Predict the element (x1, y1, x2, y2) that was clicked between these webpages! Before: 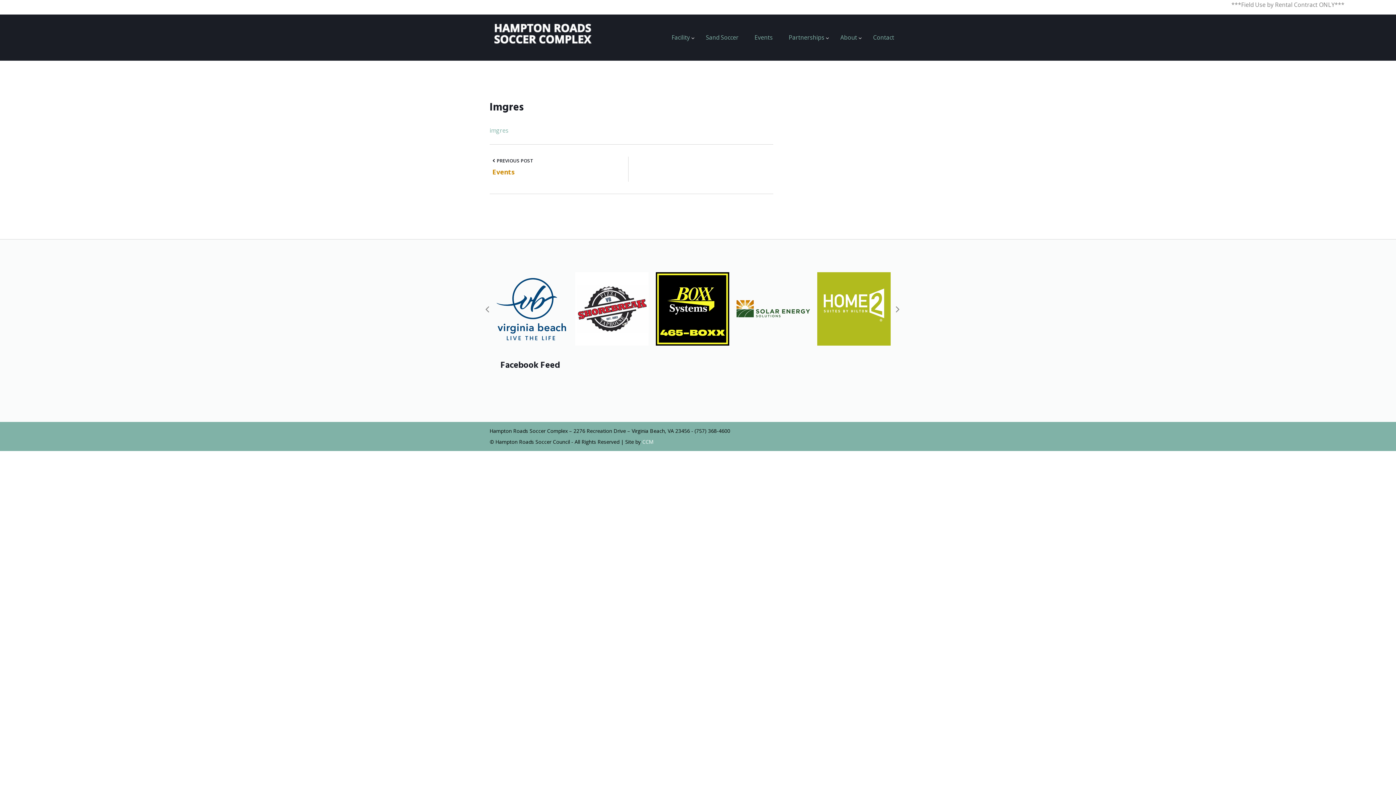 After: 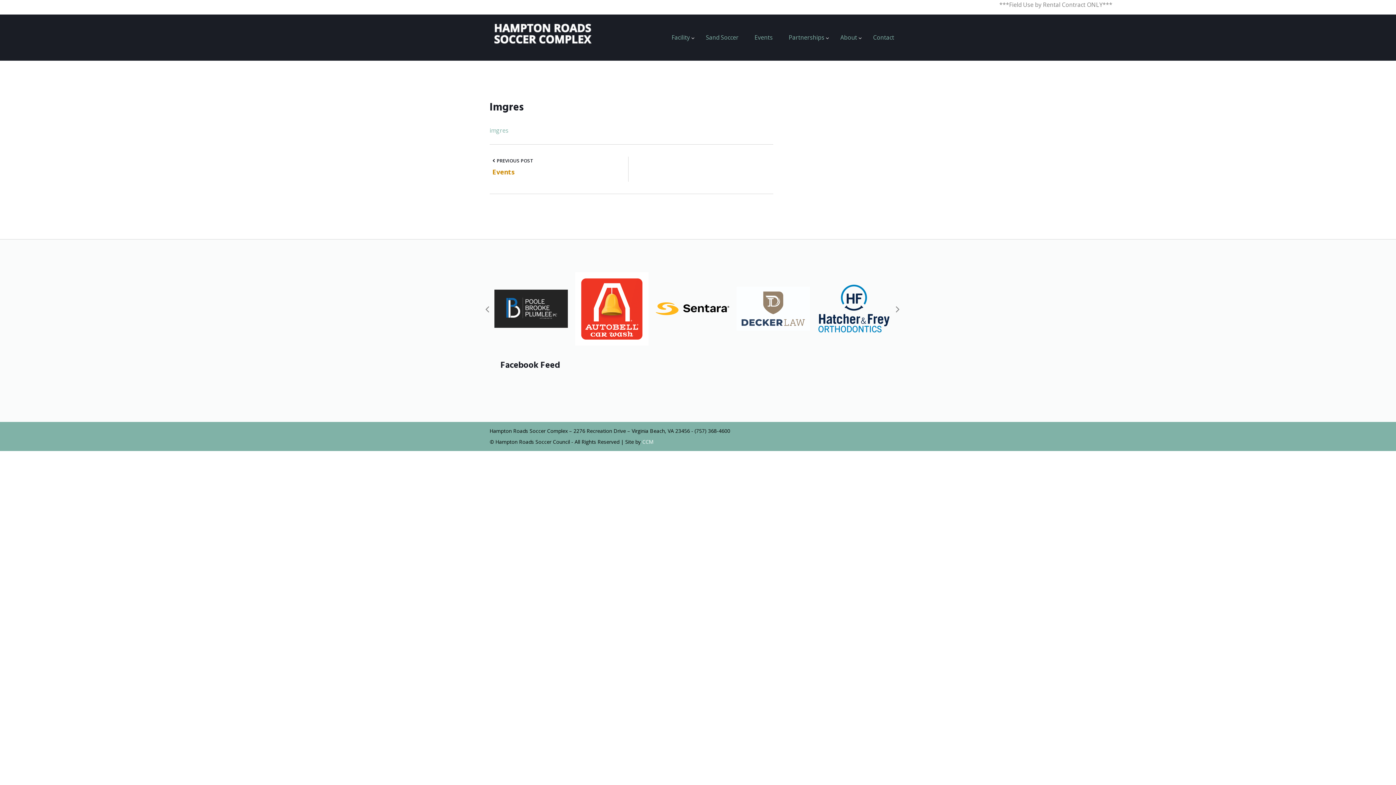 Action: bbox: (642, 438, 653, 445) label: CCM